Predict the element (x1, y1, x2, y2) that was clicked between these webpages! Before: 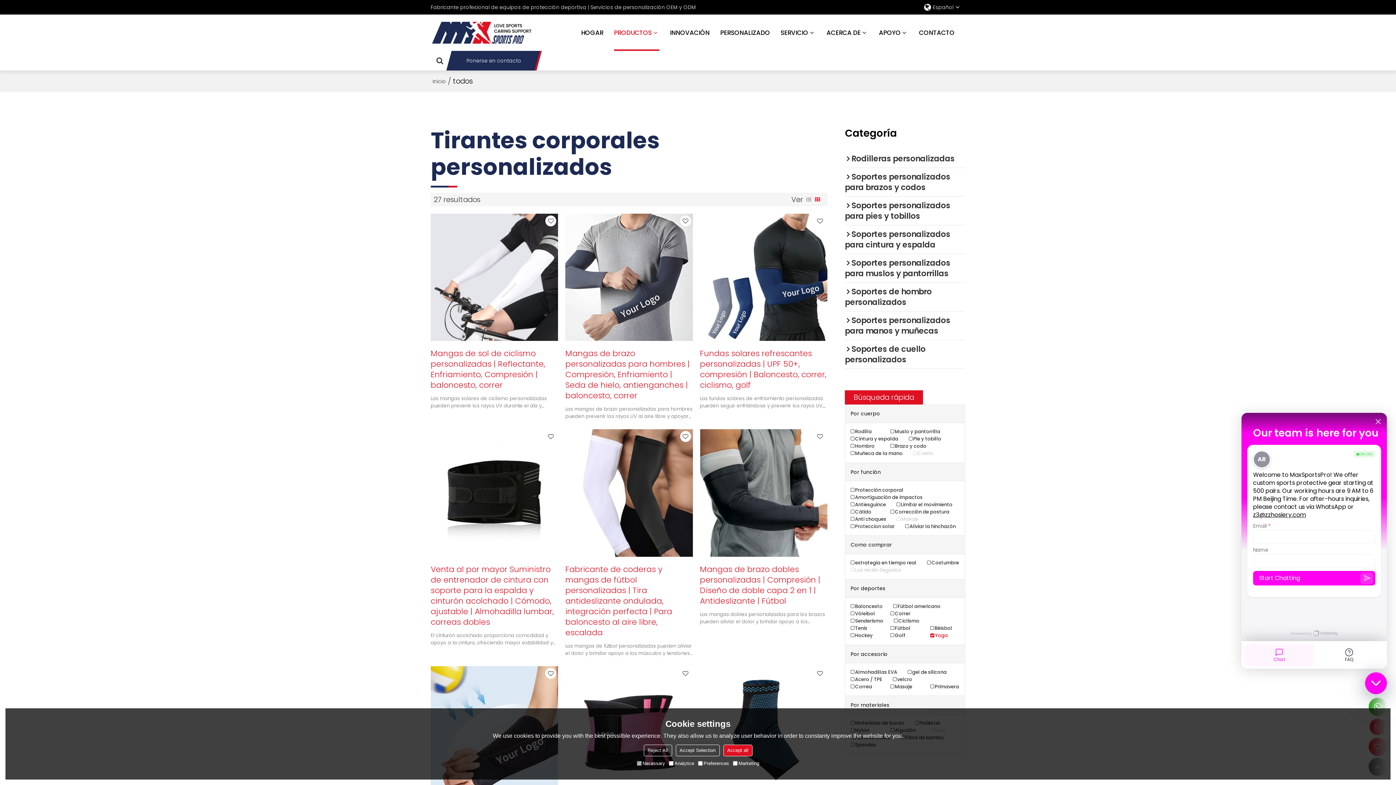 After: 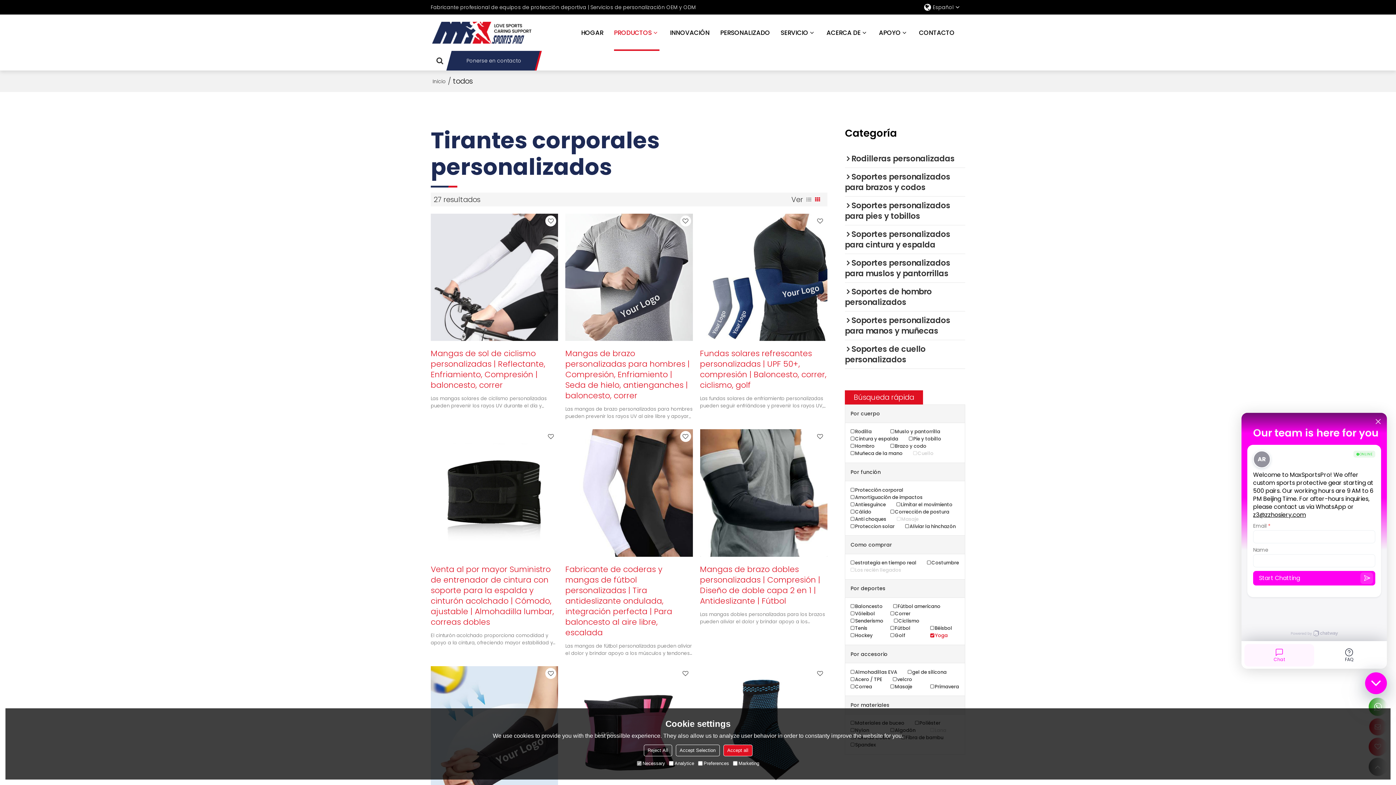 Action: bbox: (700, 429, 827, 556)